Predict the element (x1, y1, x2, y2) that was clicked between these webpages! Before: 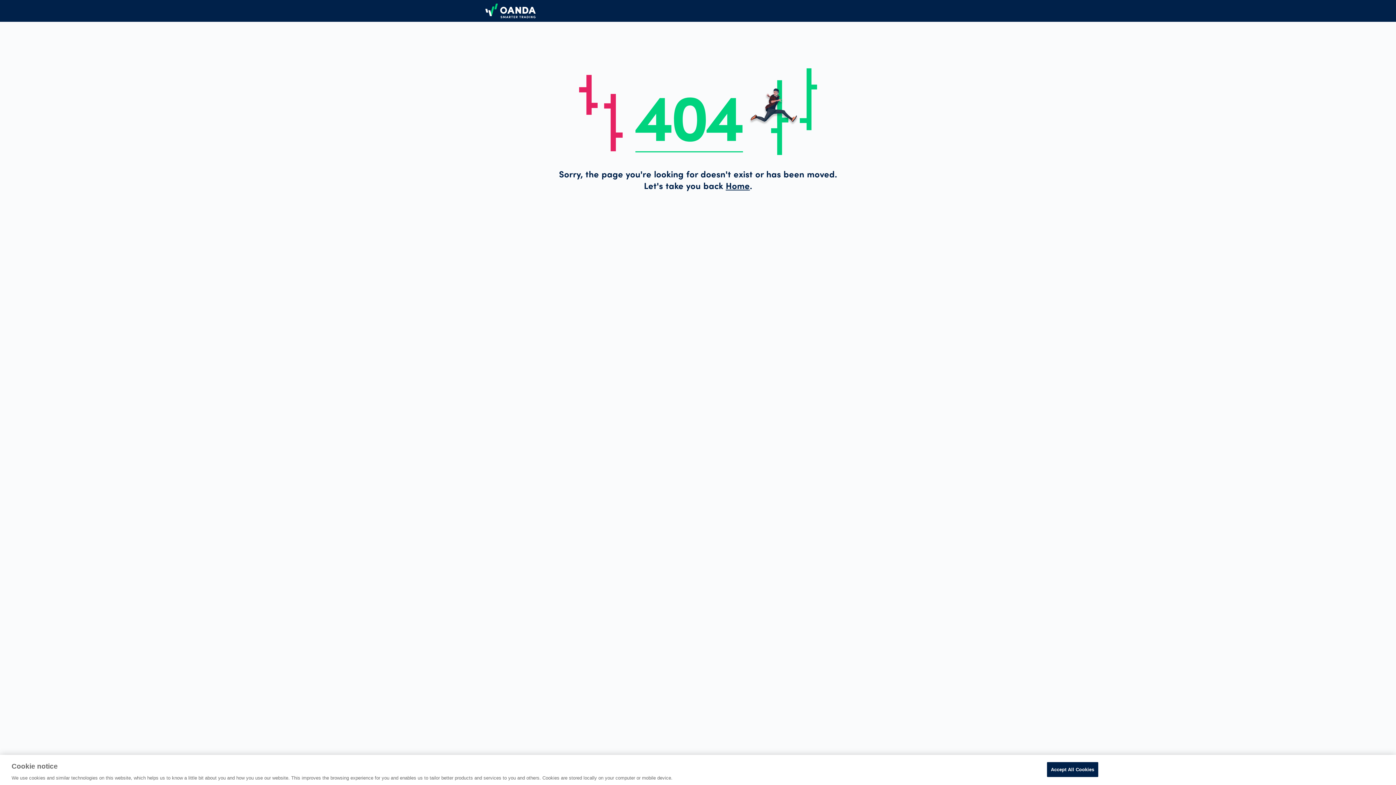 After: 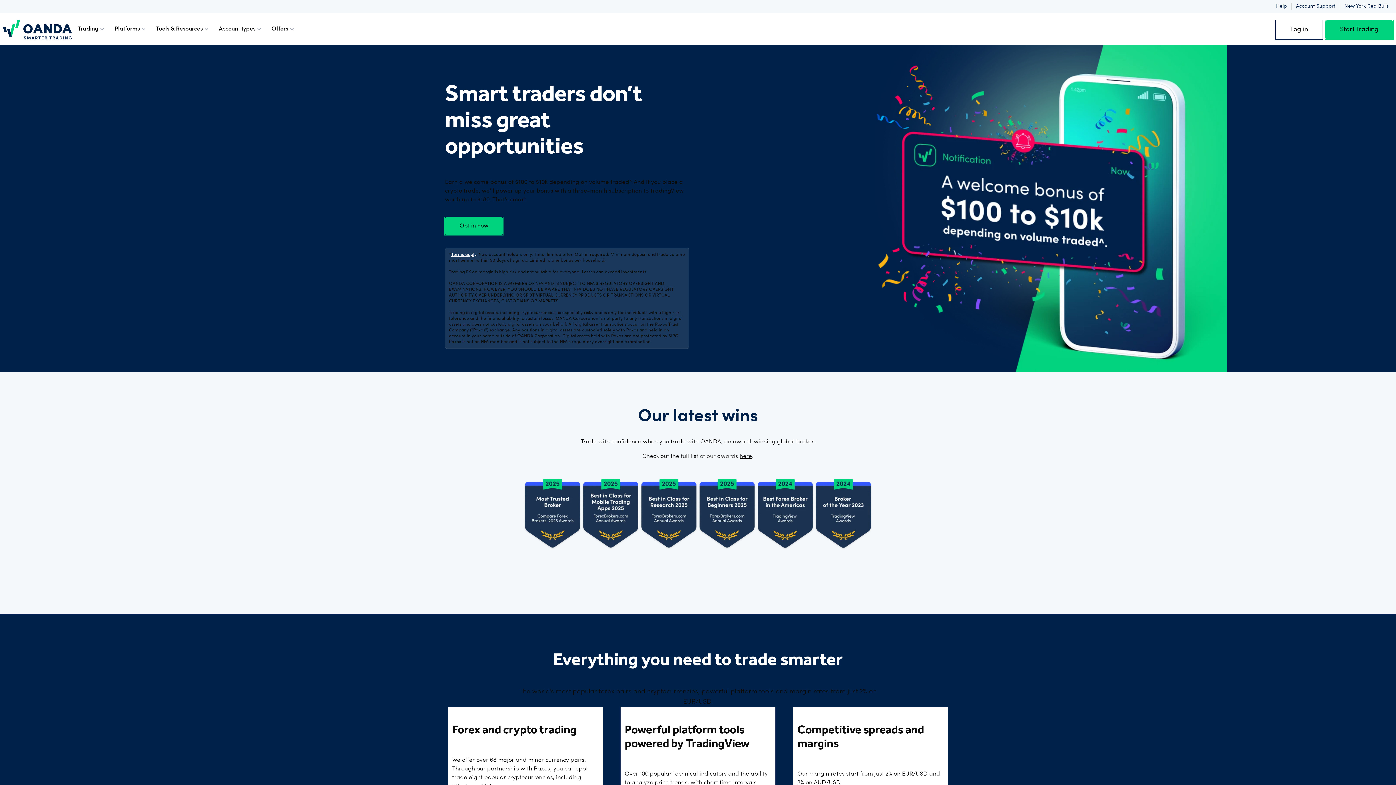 Action: bbox: (485, 3, 547, 18)